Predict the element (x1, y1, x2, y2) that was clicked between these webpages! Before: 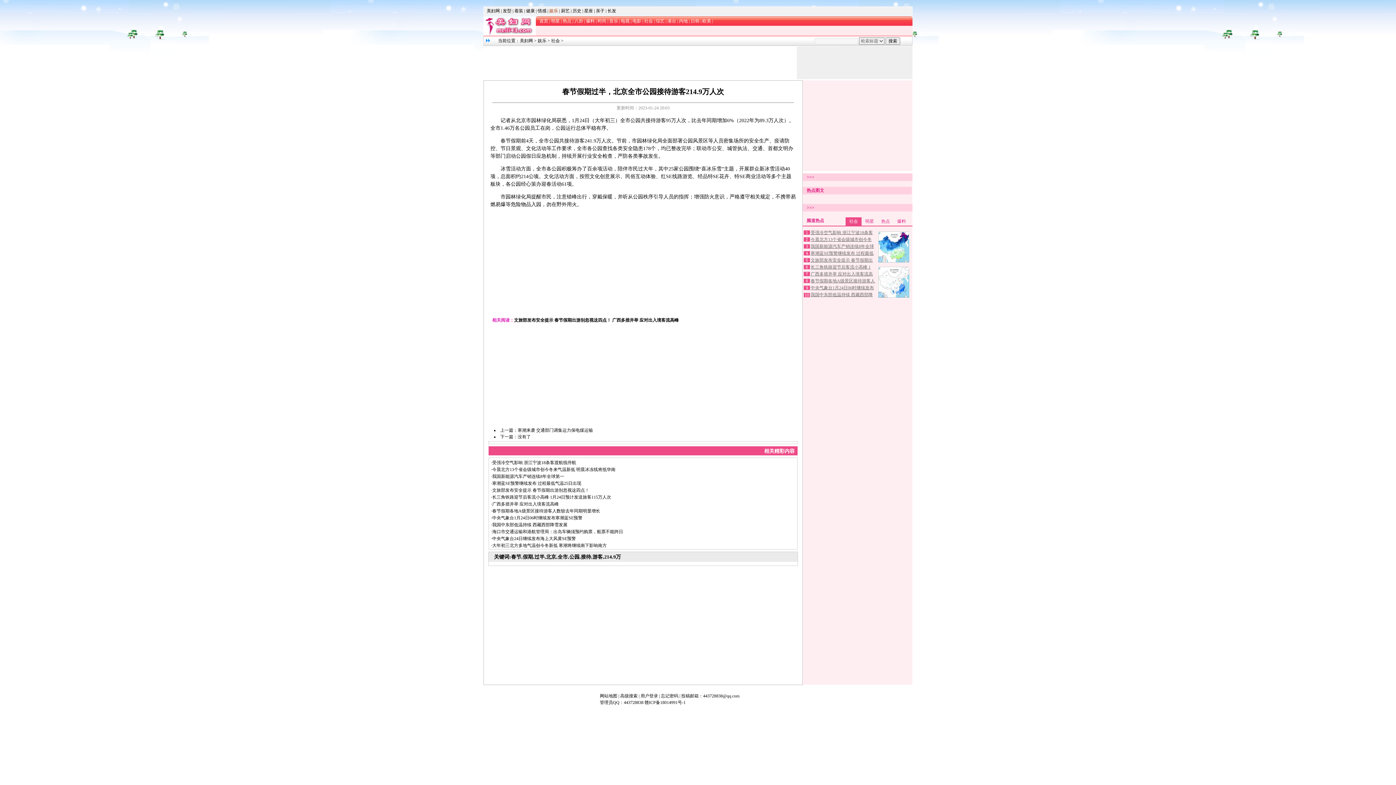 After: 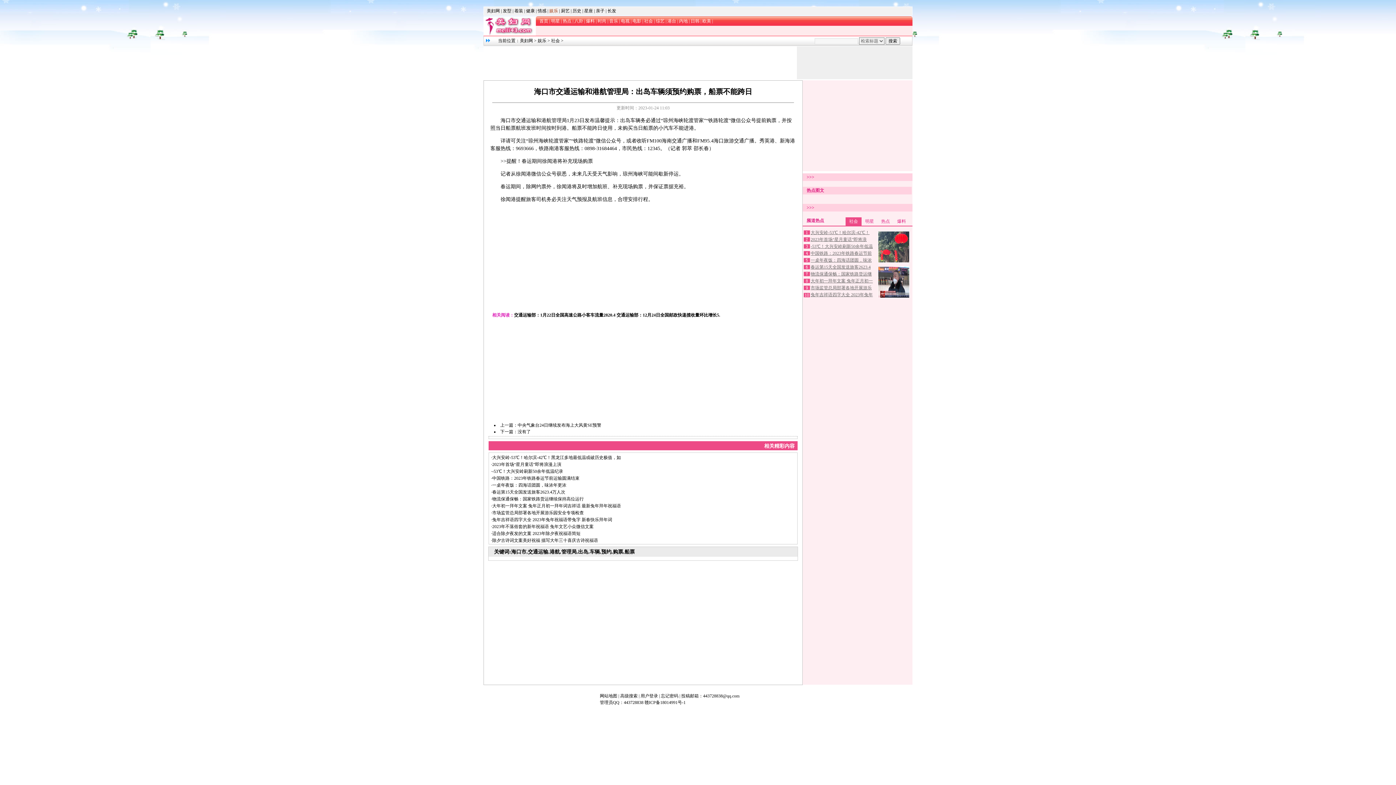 Action: label: ·海口市交通运输和港航管理局：出岛车辆须预约购票，船票不能跨日 bbox: (491, 529, 623, 534)